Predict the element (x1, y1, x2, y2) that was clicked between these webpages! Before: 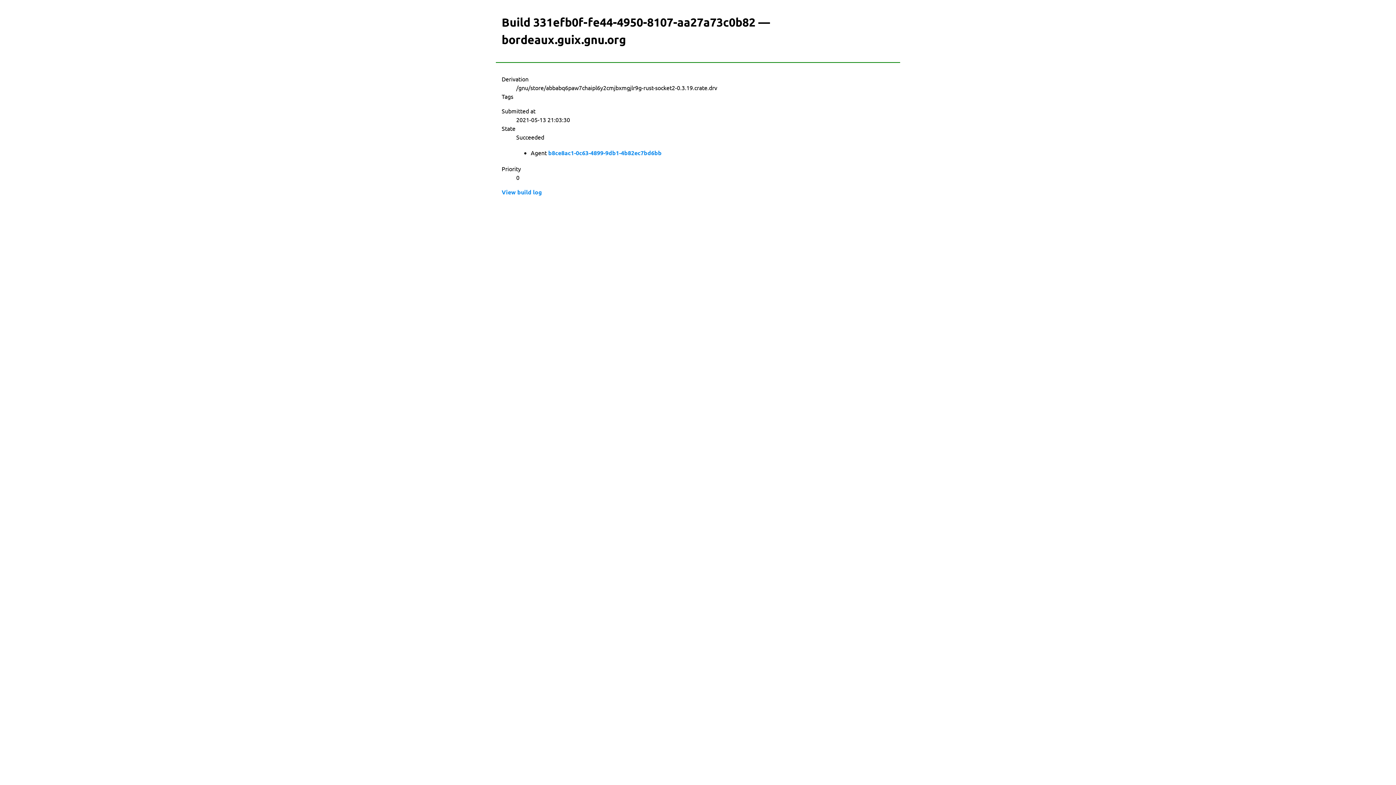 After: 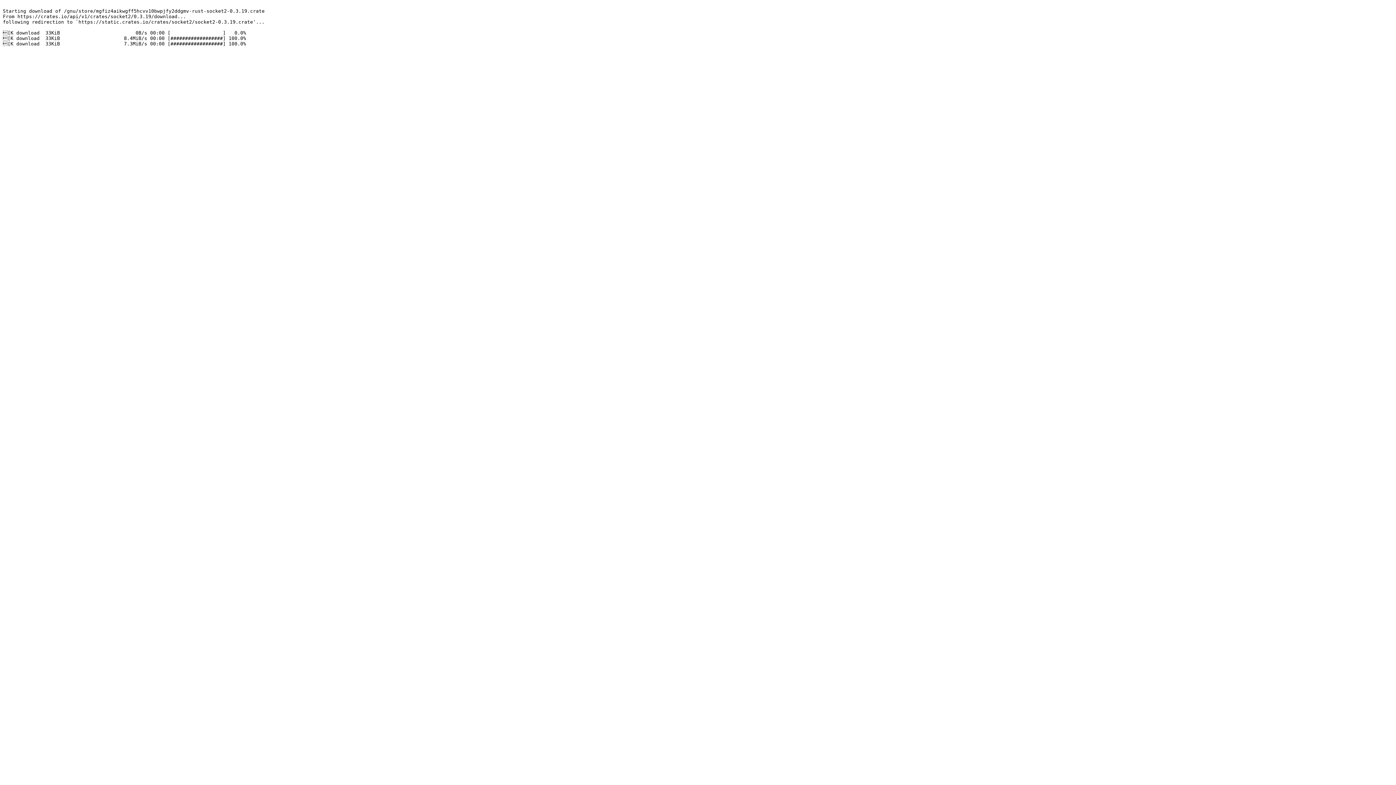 Action: label: View build log bbox: (501, 188, 542, 196)